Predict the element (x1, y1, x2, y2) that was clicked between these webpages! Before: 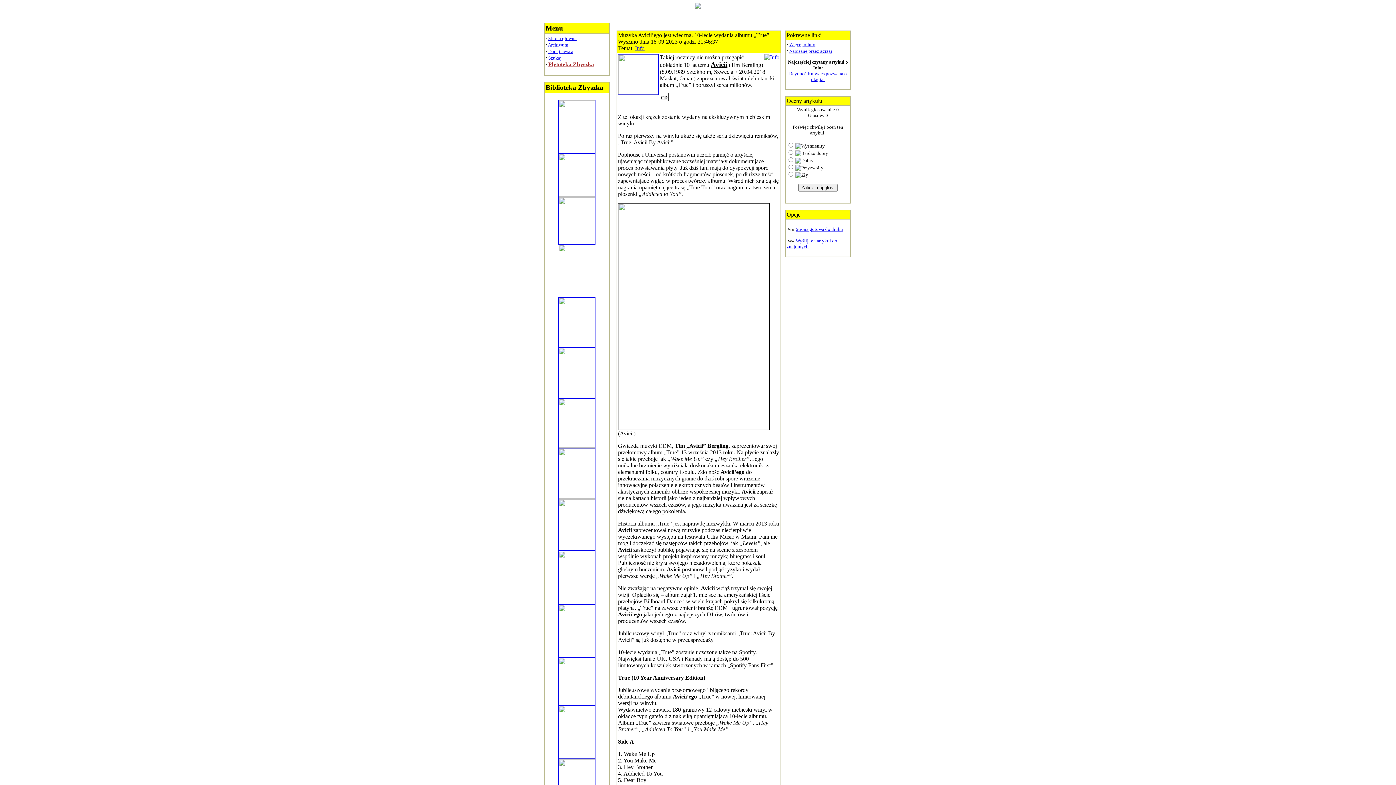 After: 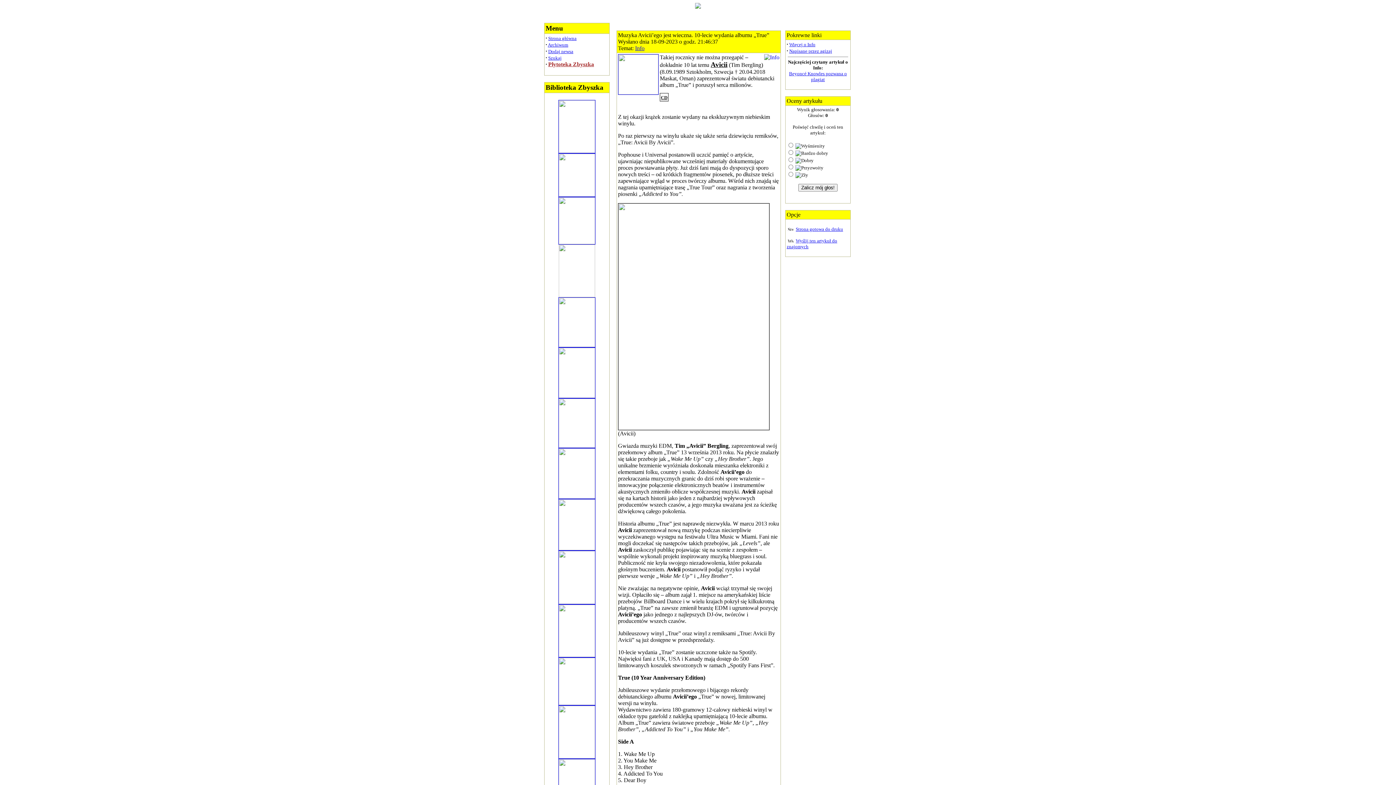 Action: bbox: (660, 93, 668, 101) label: CD